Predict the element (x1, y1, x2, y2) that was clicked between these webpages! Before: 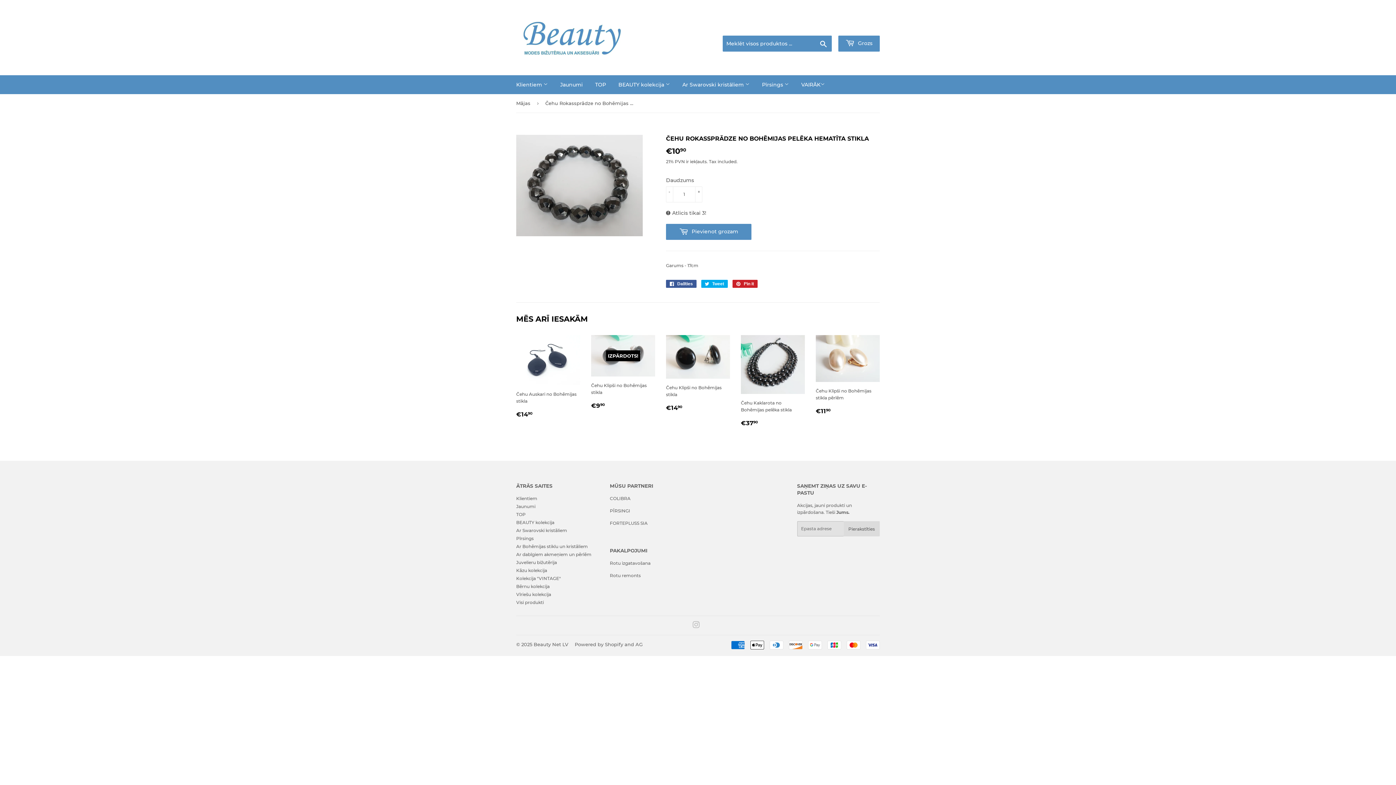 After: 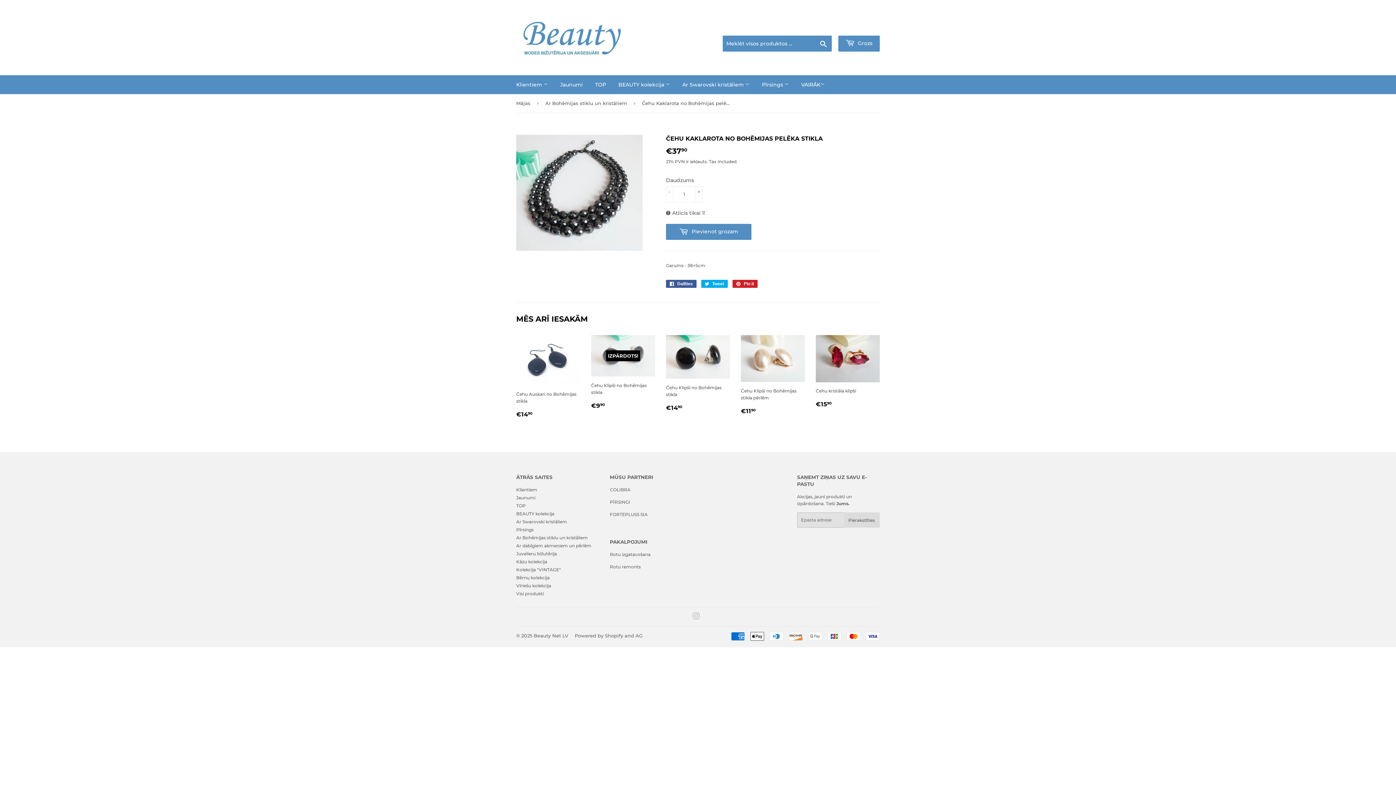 Action: bbox: (741, 335, 805, 428) label: Čehu Kaklarota no Bohēmijas pelēka stikla

PARASTĀ CENA
€3790
€37,90